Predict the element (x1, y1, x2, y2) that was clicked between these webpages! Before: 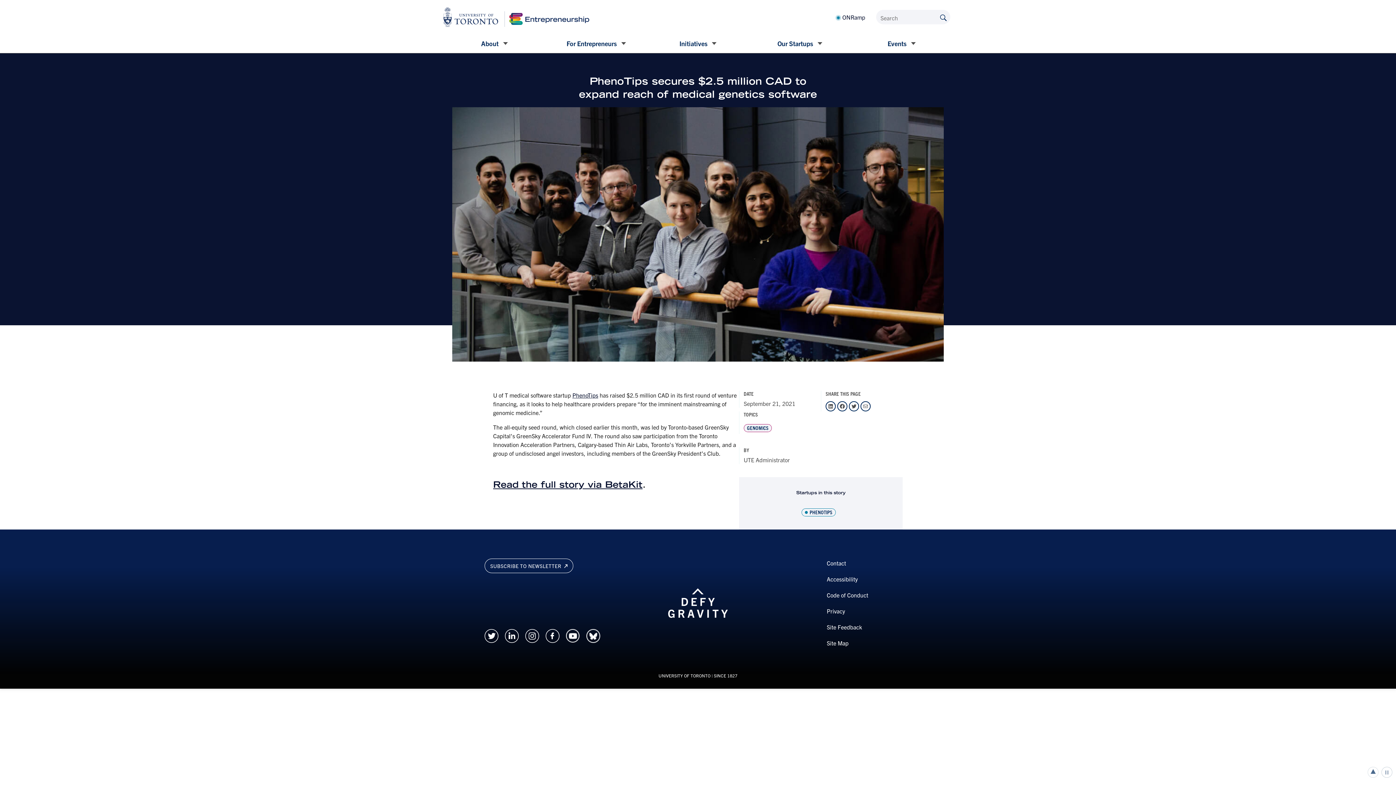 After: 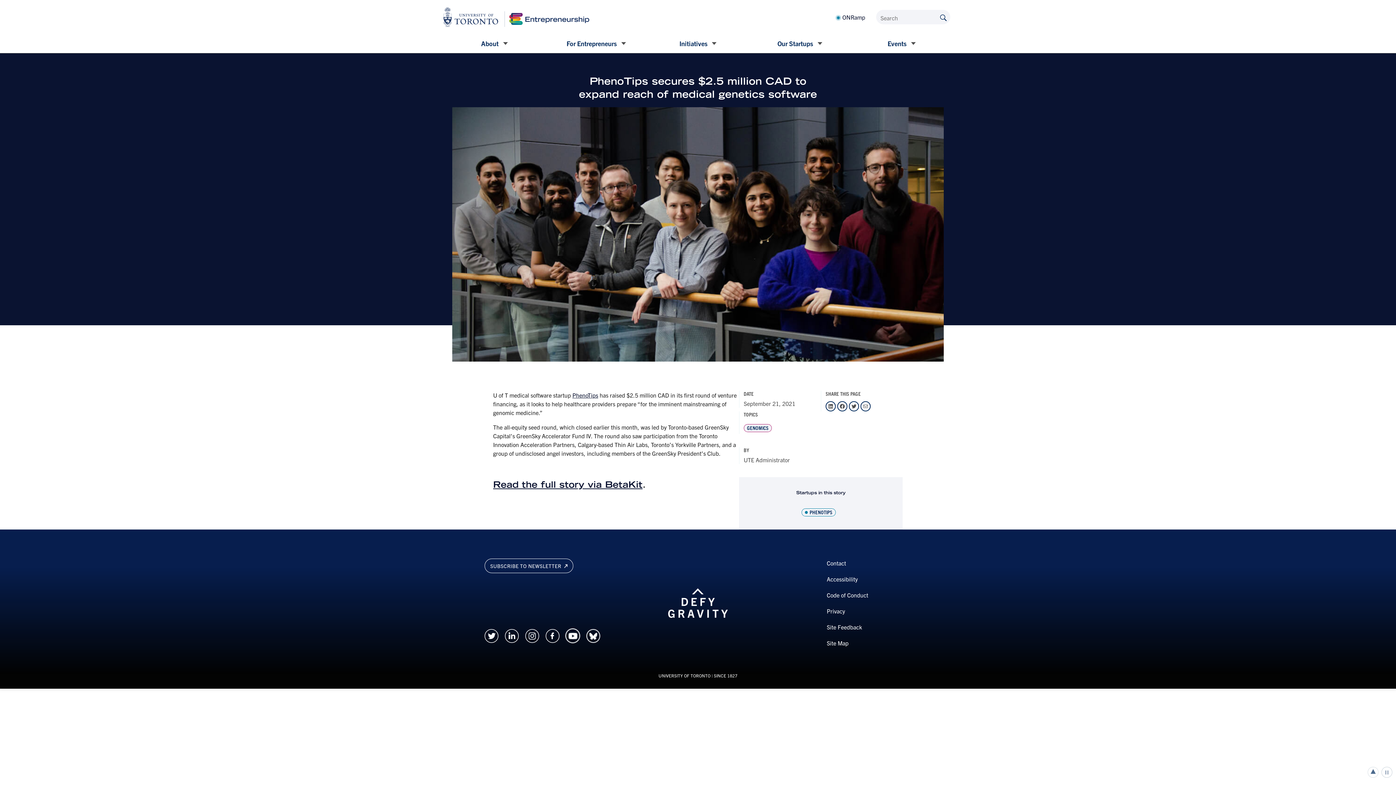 Action: bbox: (566, 631, 579, 638)